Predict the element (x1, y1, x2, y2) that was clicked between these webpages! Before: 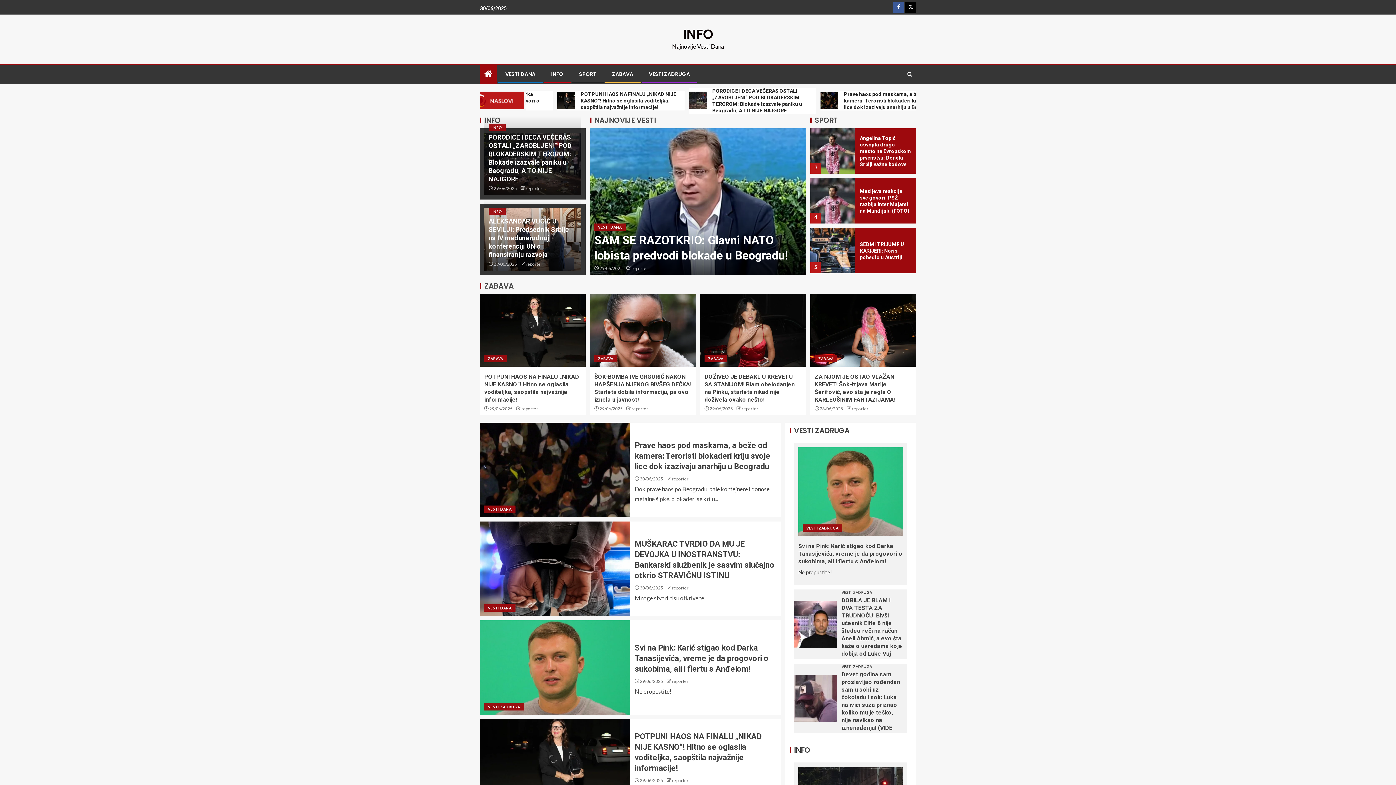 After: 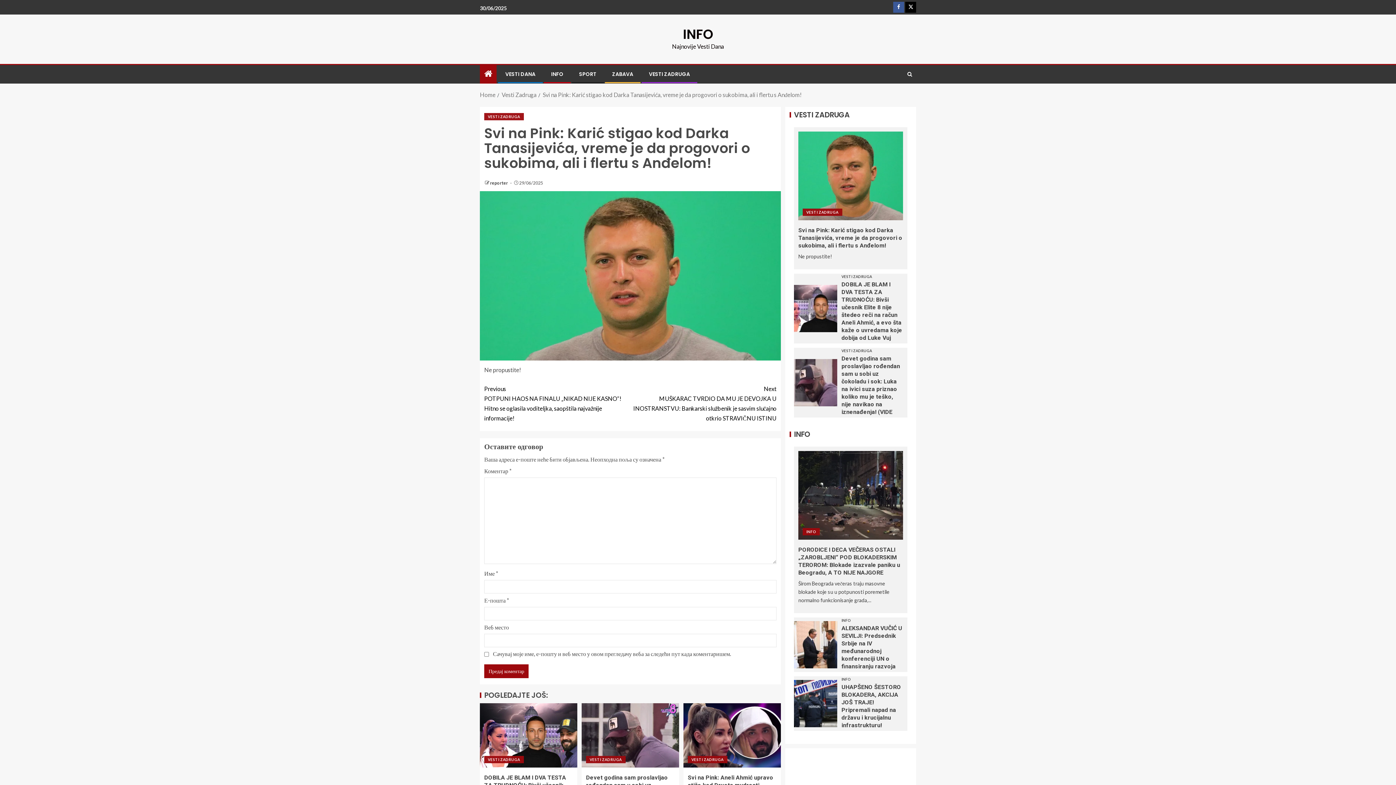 Action: bbox: (798, 447, 903, 536) label: Svi na Pink: Karić stigao kod Darka Tanasijevića, vreme je da progovori o sukobima, ali i flertu s Anđelom!